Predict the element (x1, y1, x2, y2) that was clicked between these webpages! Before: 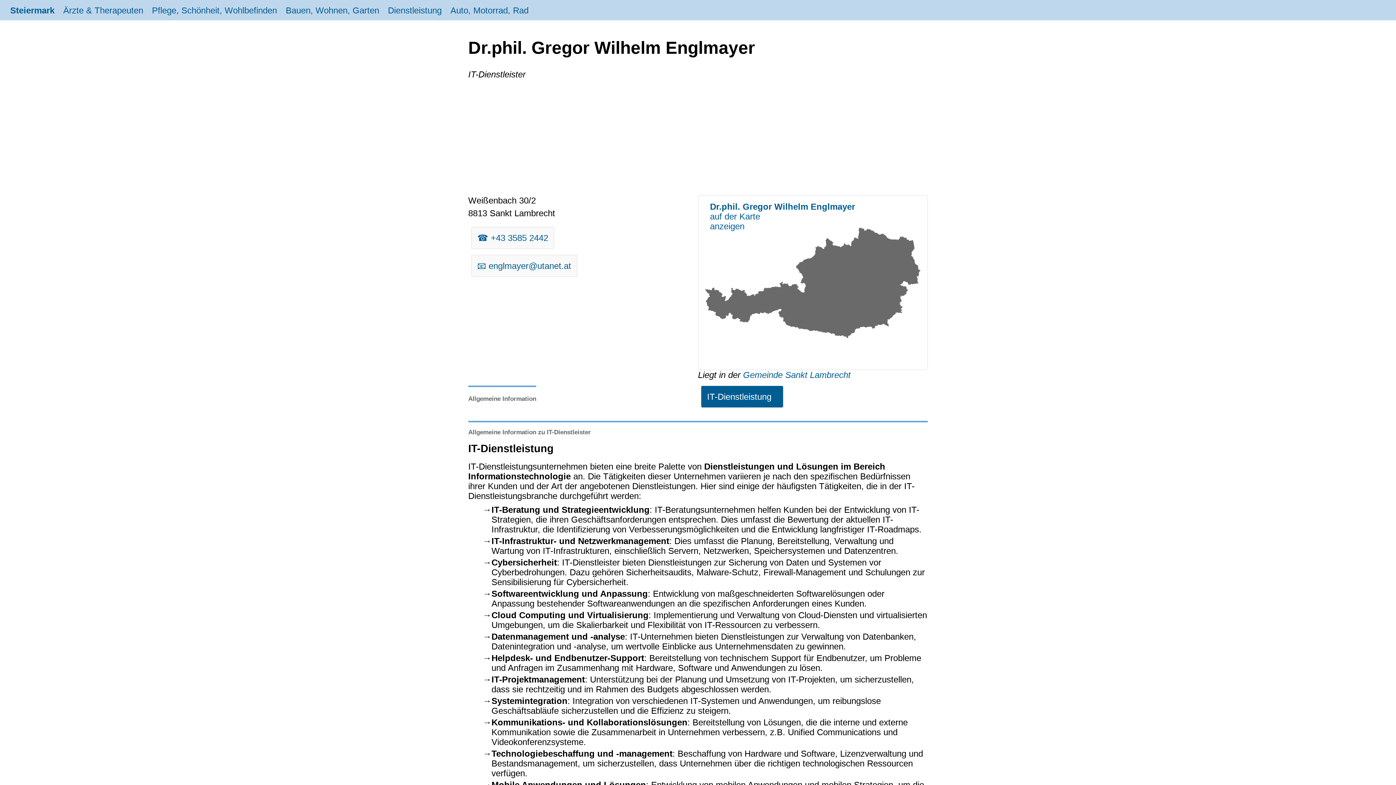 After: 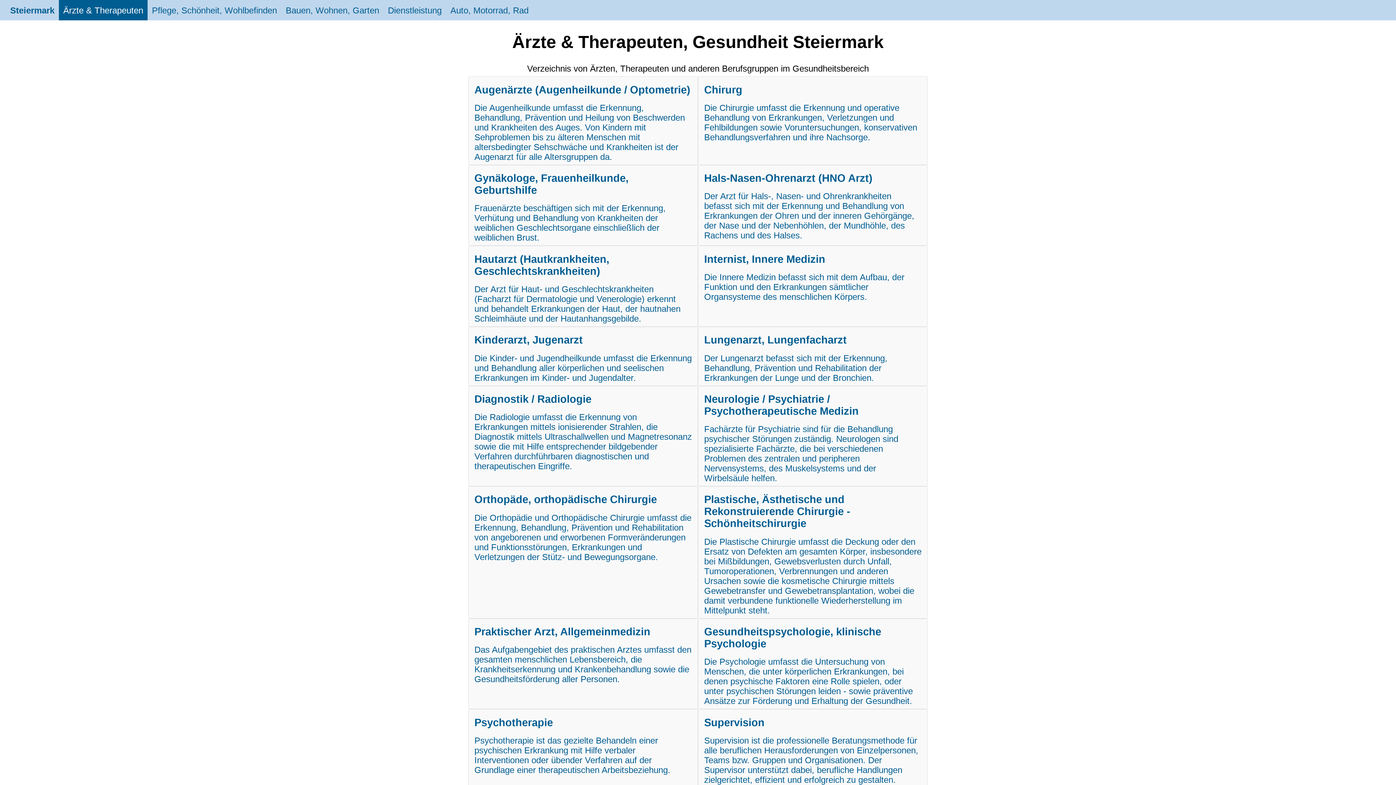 Action: label: Ärzte & Therapeuten bbox: (58, 0, 147, 20)